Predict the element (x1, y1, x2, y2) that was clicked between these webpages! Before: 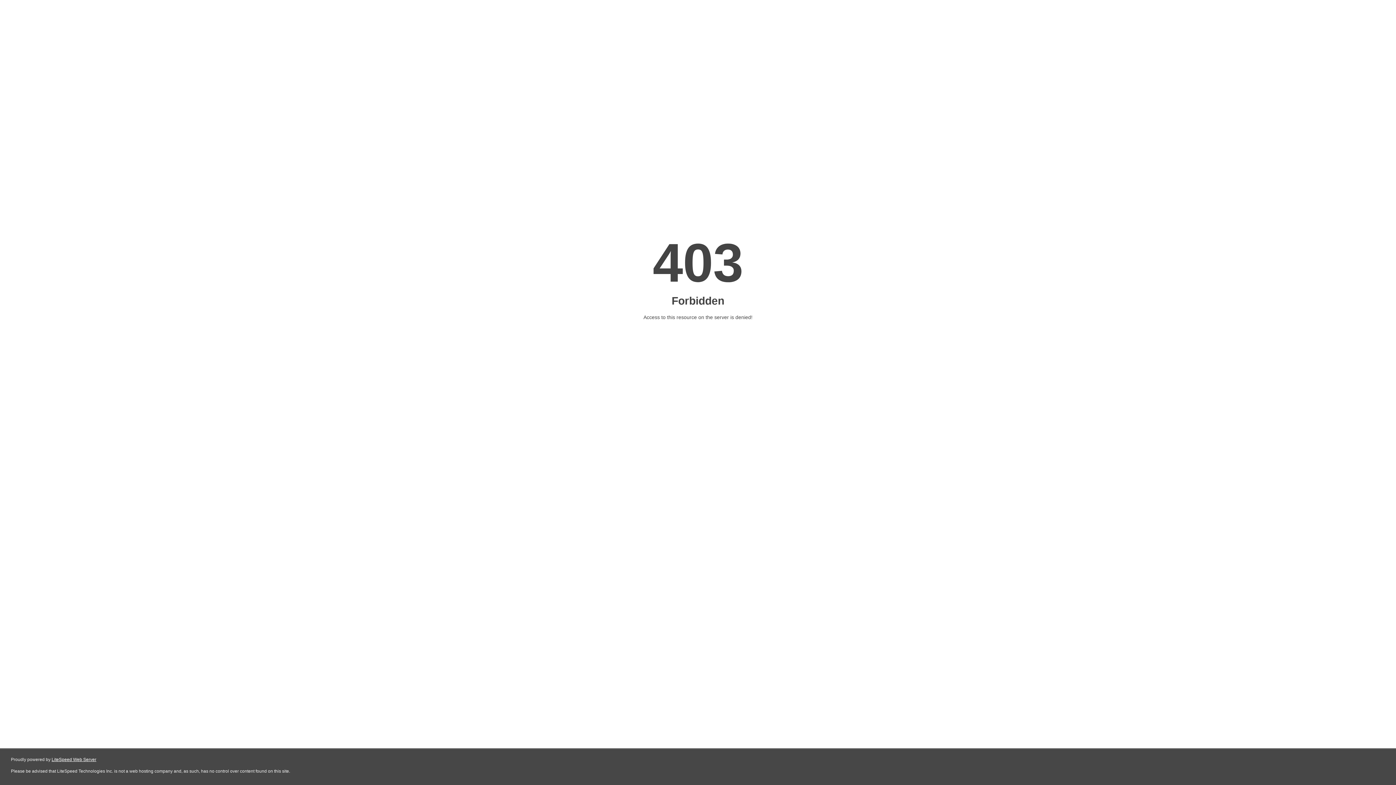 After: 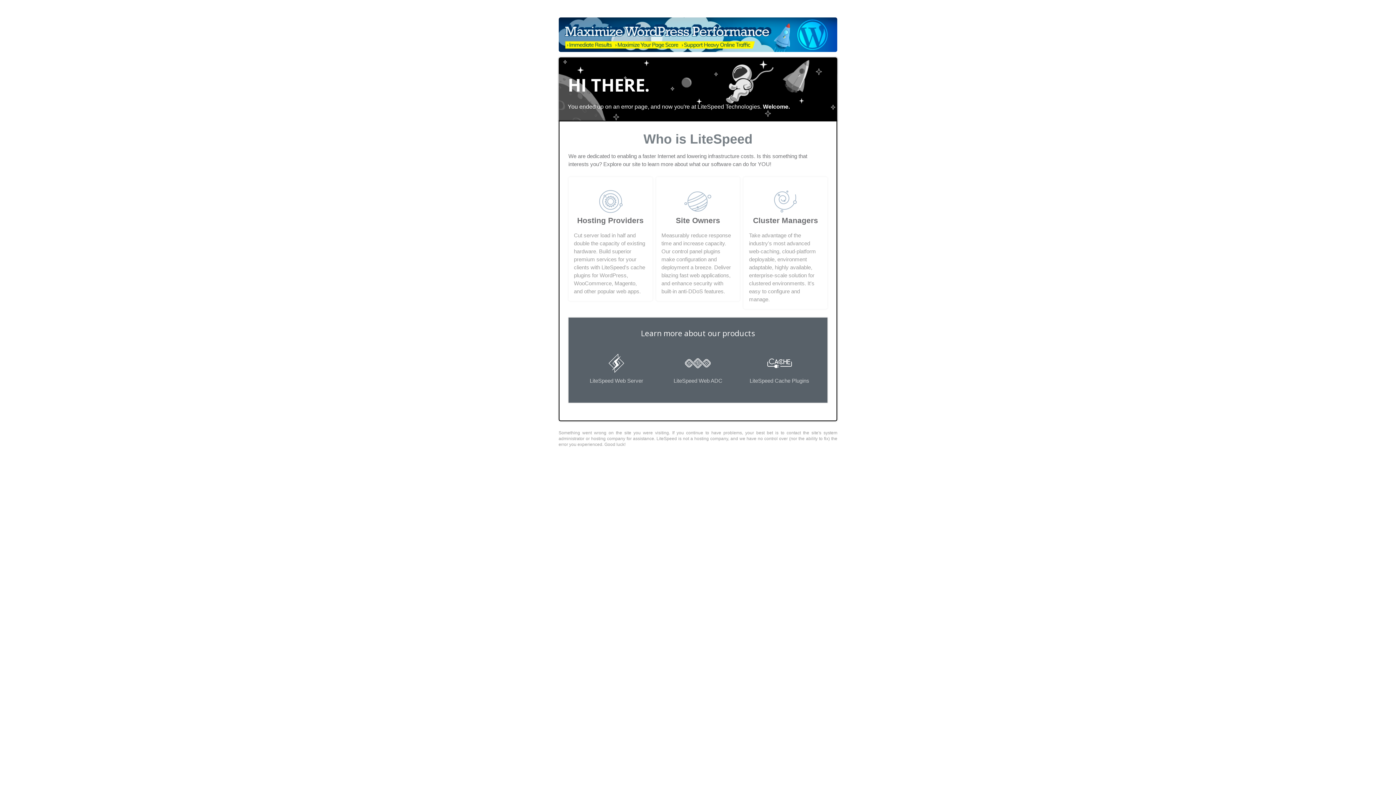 Action: label: LiteSpeed Web Server bbox: (51, 757, 96, 762)